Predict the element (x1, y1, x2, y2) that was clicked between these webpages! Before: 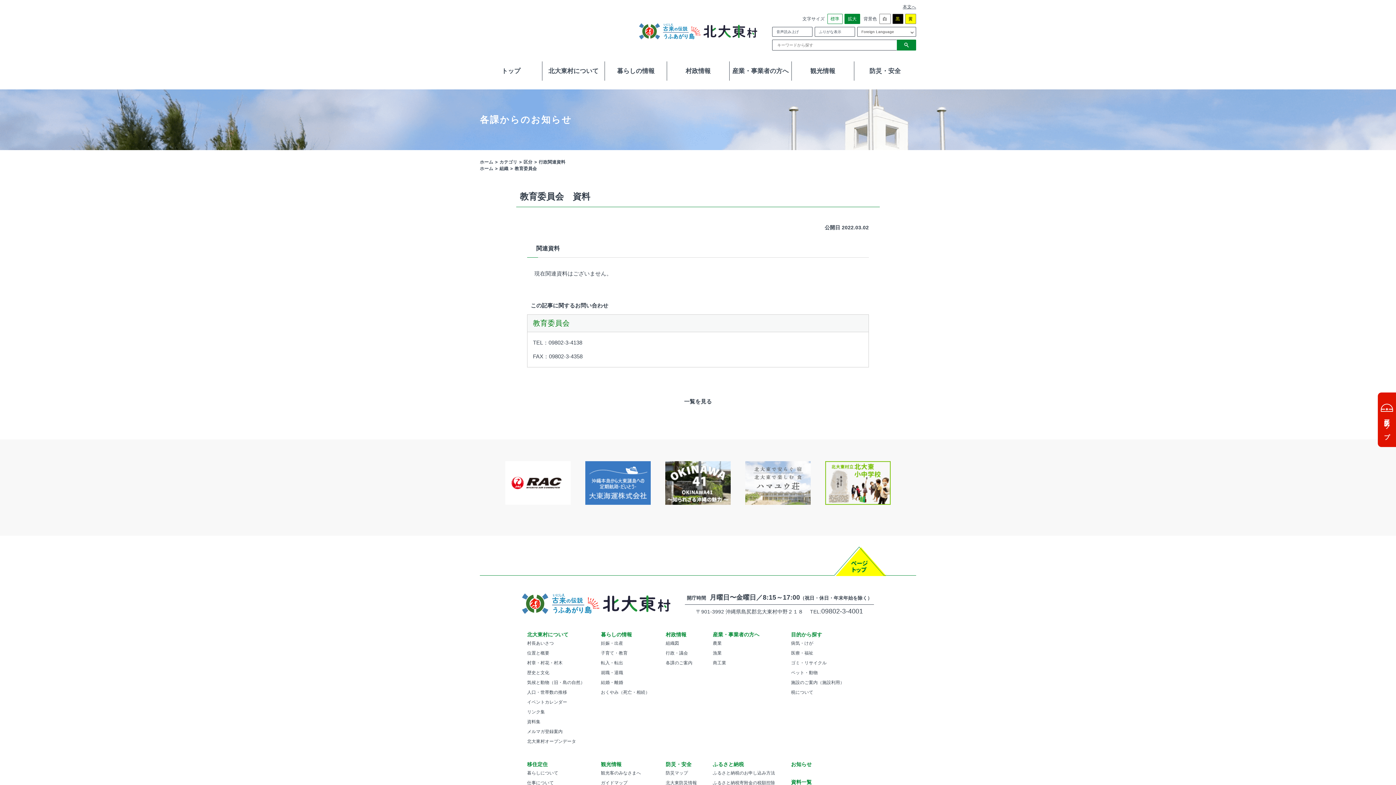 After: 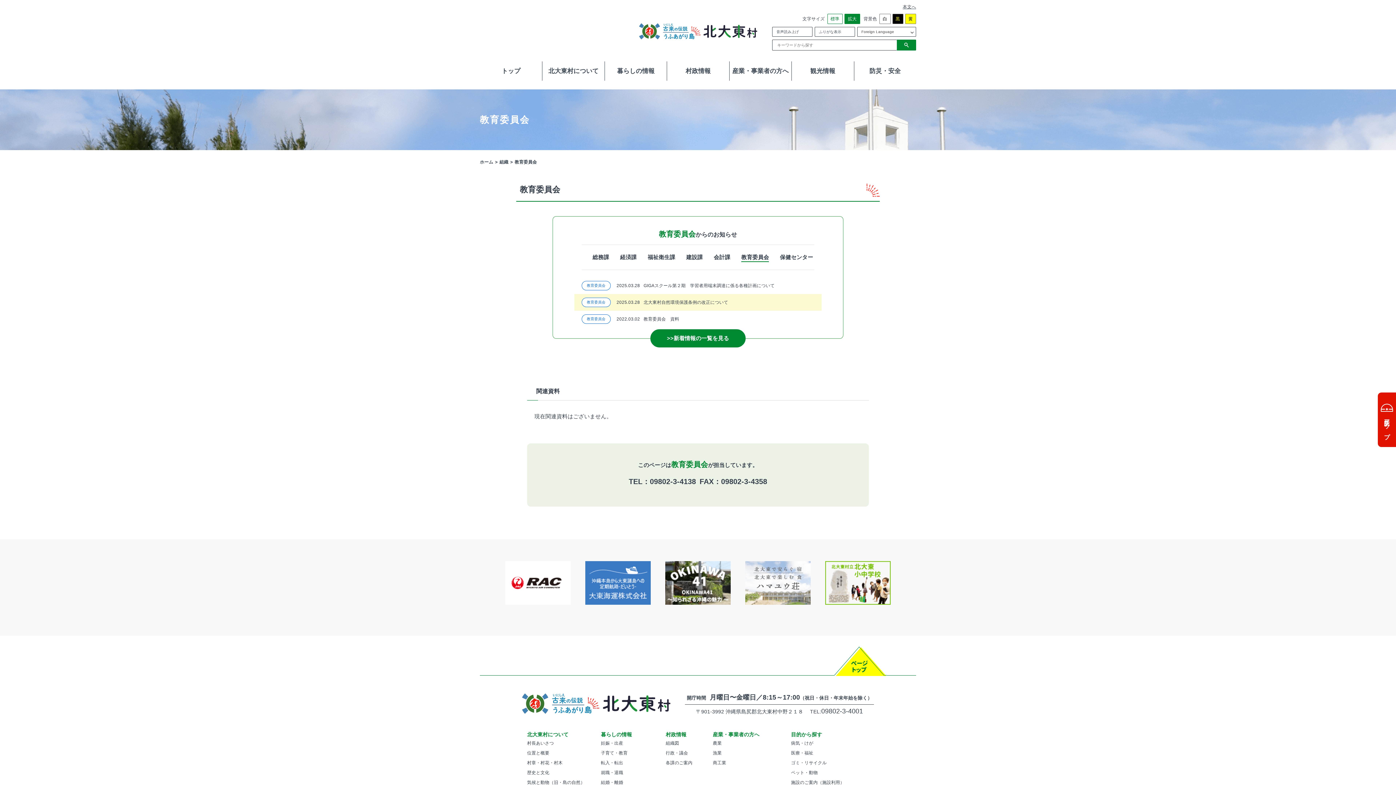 Action: bbox: (514, 165, 537, 172) label: 教育委員会